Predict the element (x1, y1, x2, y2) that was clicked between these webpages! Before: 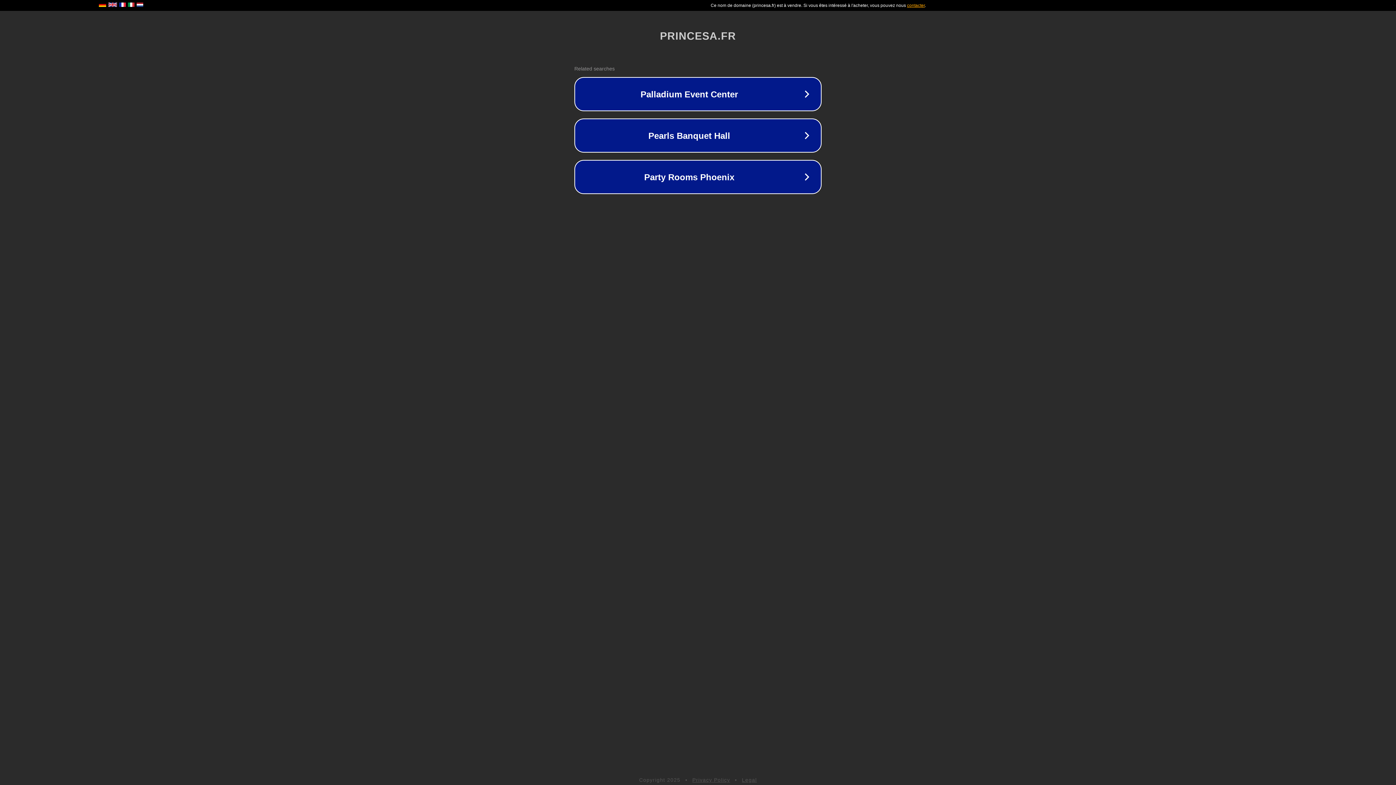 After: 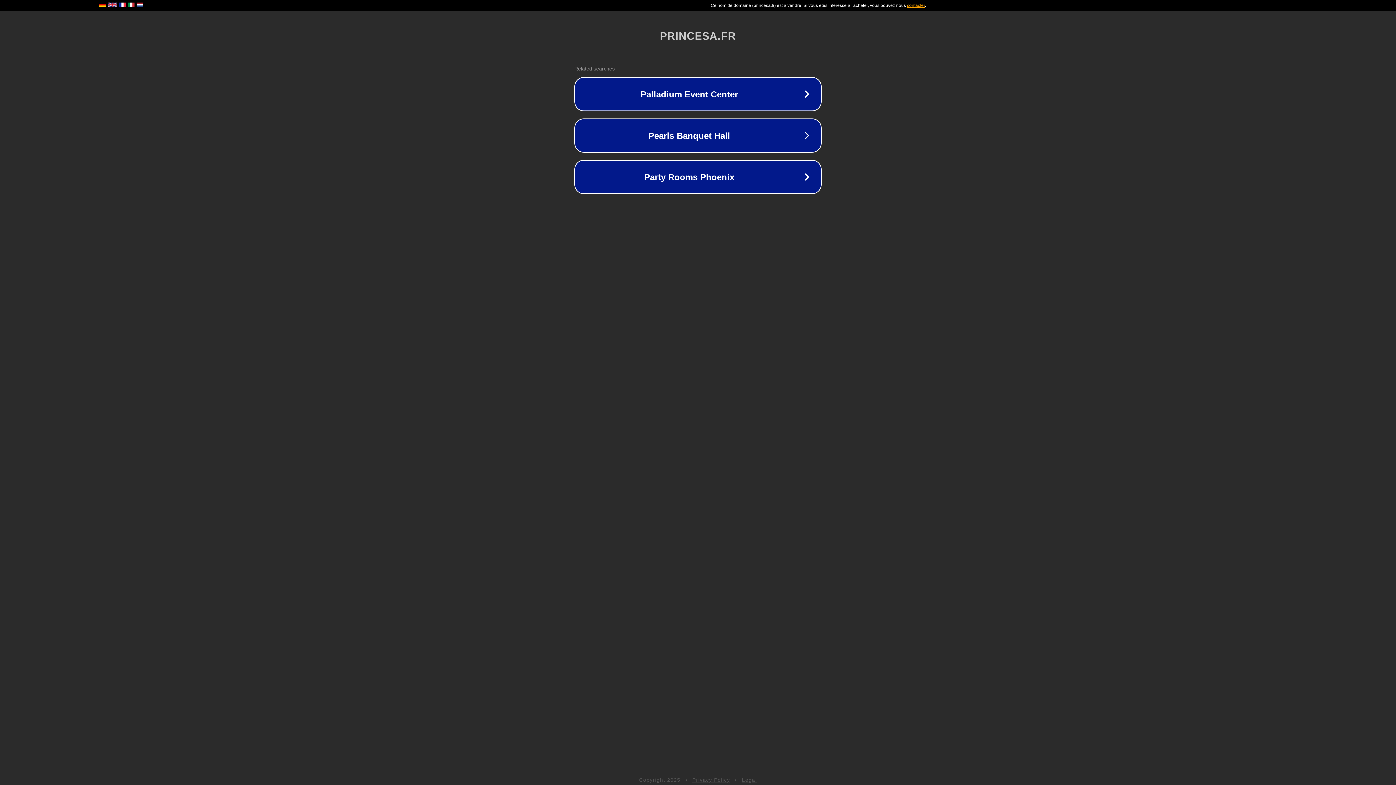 Action: bbox: (692, 777, 730, 783) label: Privacy Policy